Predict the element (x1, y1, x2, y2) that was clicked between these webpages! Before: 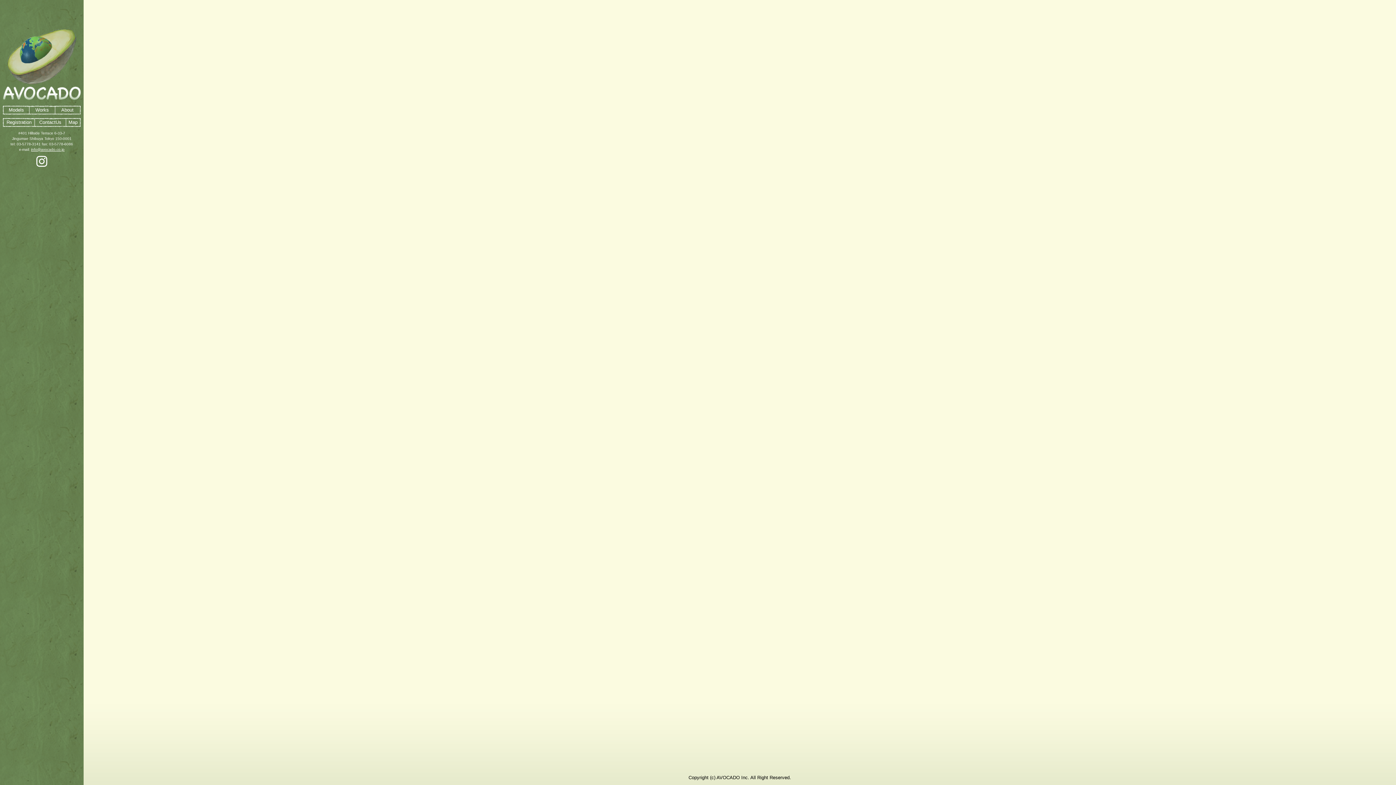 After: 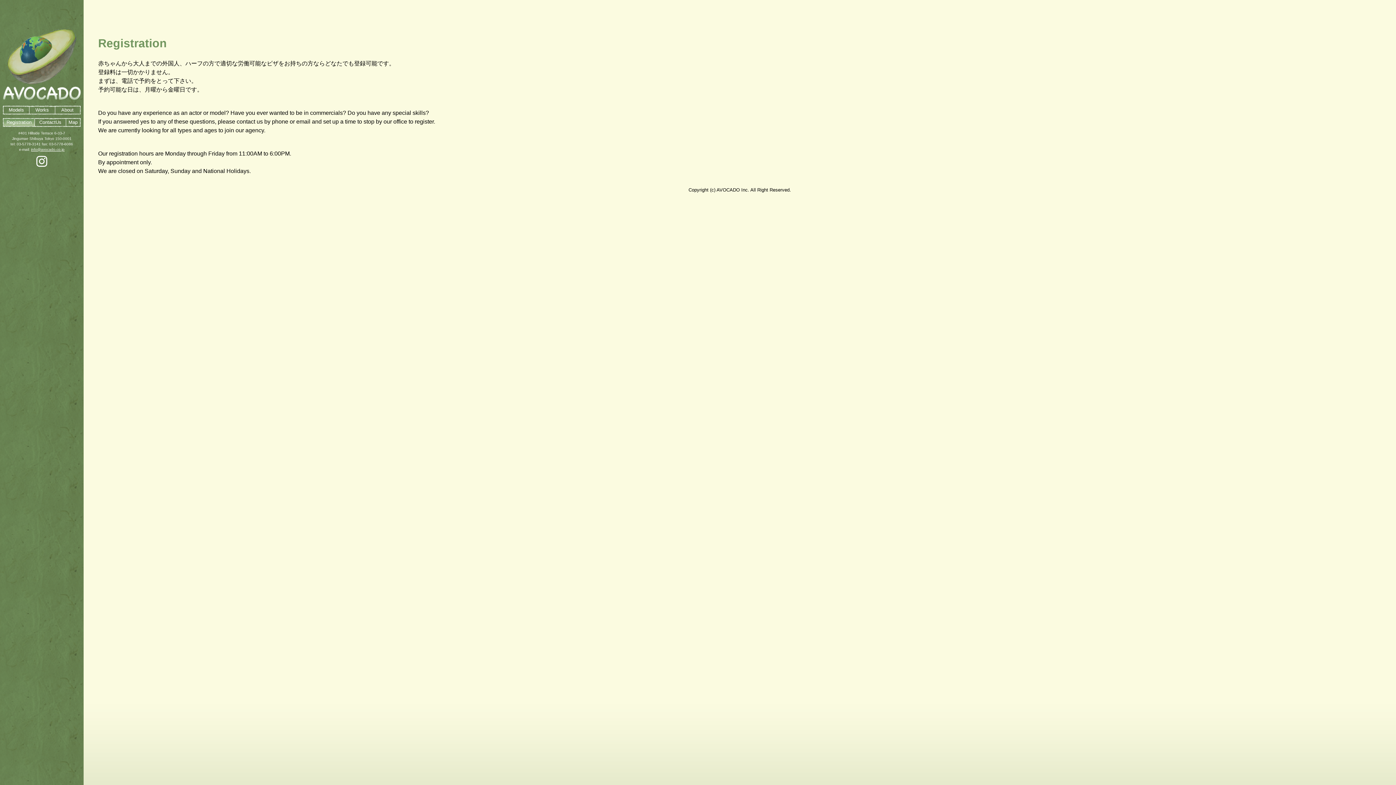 Action: bbox: (3, 118, 34, 126) label: Registration